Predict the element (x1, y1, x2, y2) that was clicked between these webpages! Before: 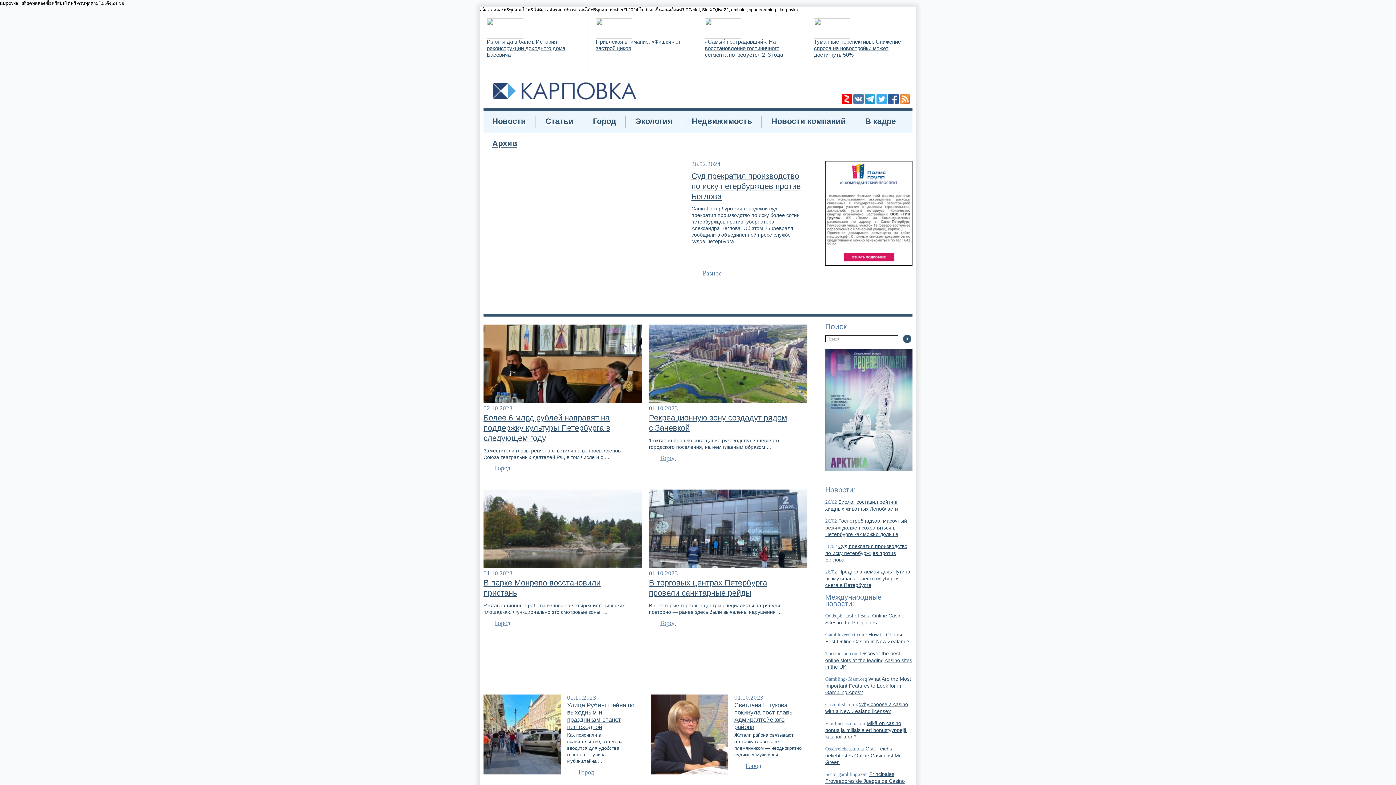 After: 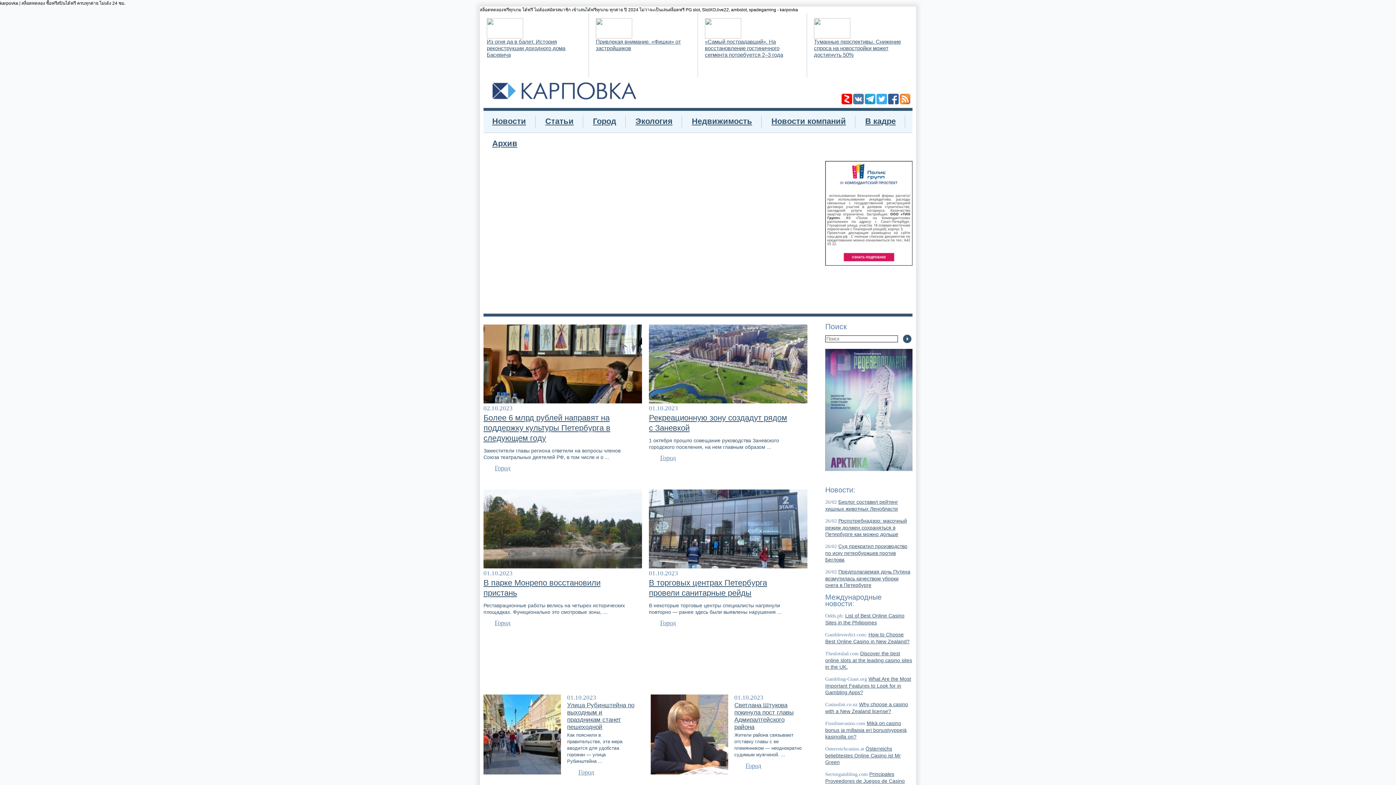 Action: label: Город bbox: (493, 465, 510, 471)